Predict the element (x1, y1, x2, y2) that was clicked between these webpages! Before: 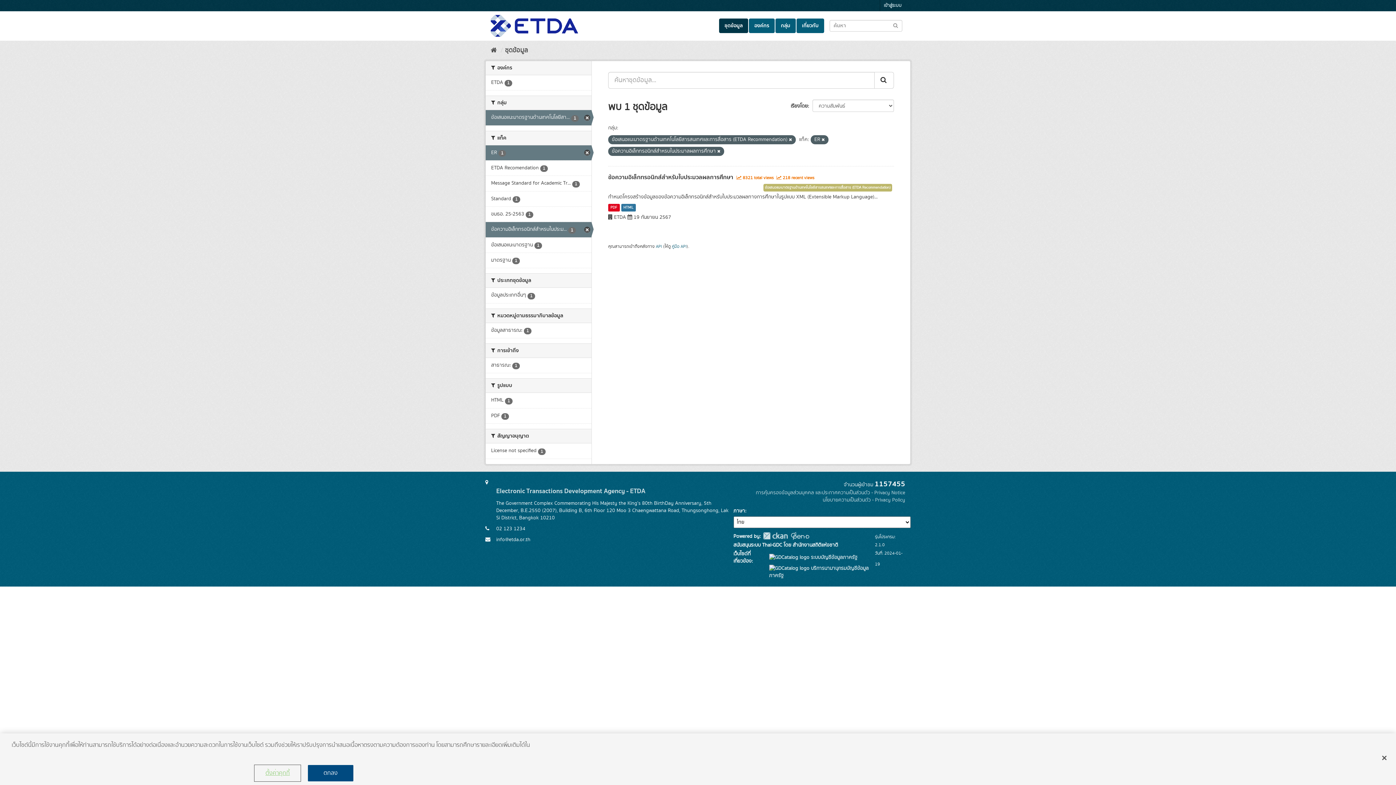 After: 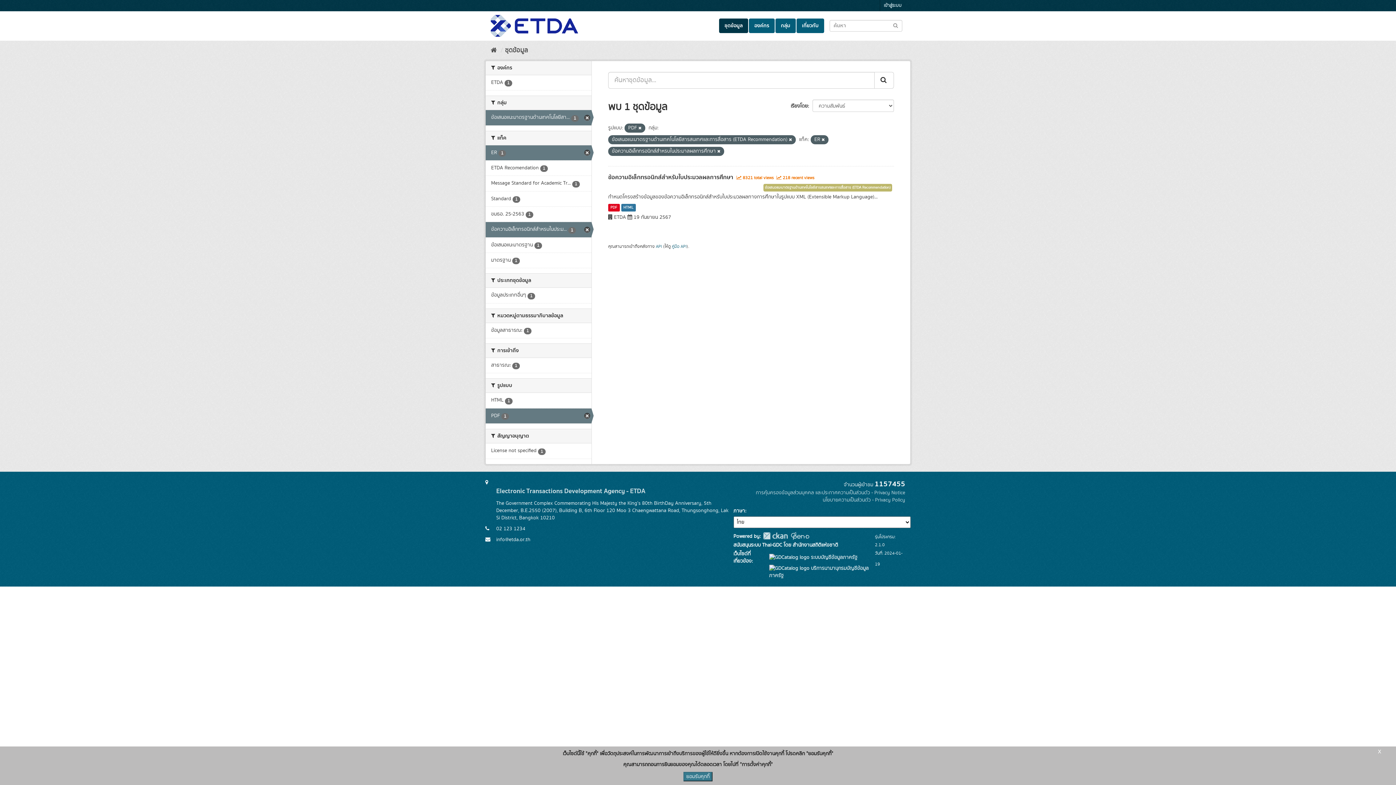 Action: label: PDF 1 bbox: (485, 408, 591, 423)